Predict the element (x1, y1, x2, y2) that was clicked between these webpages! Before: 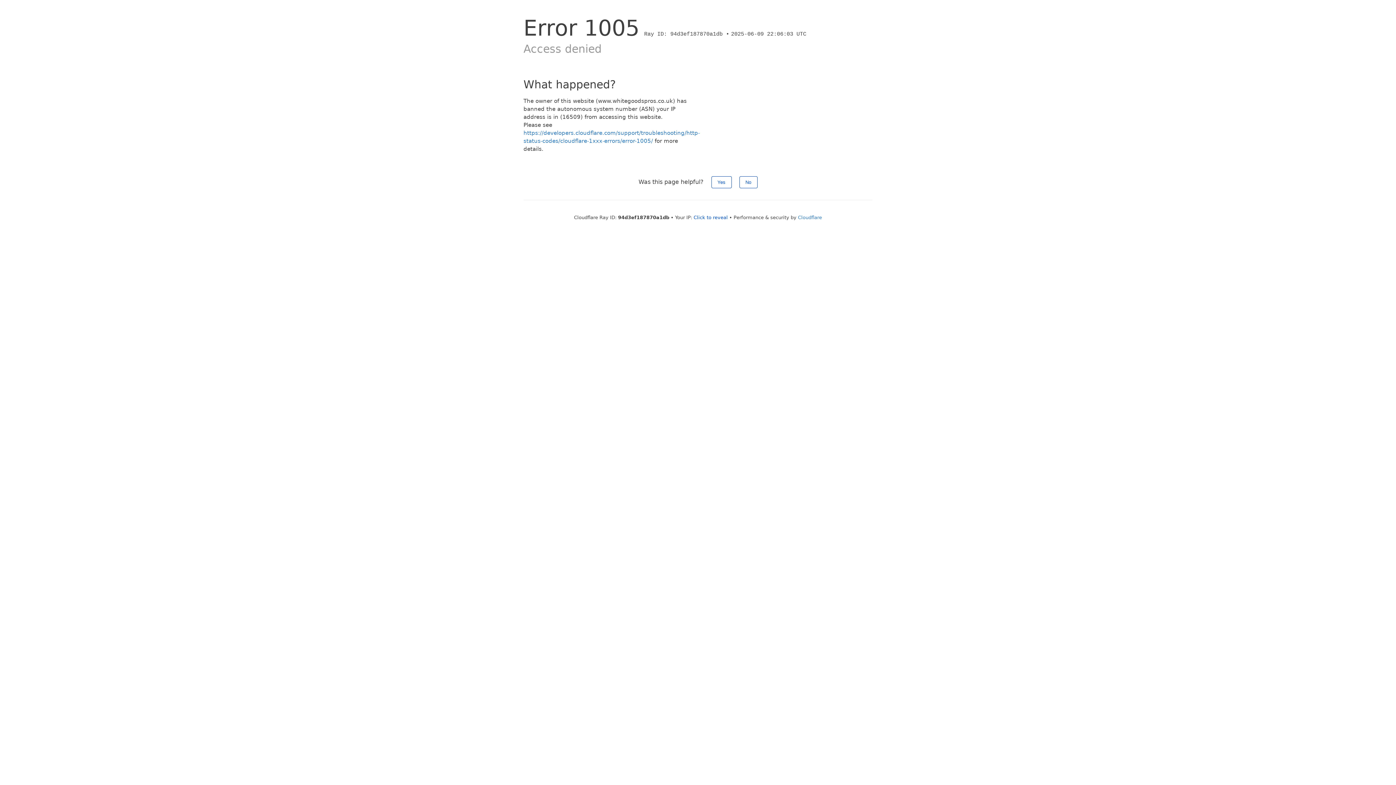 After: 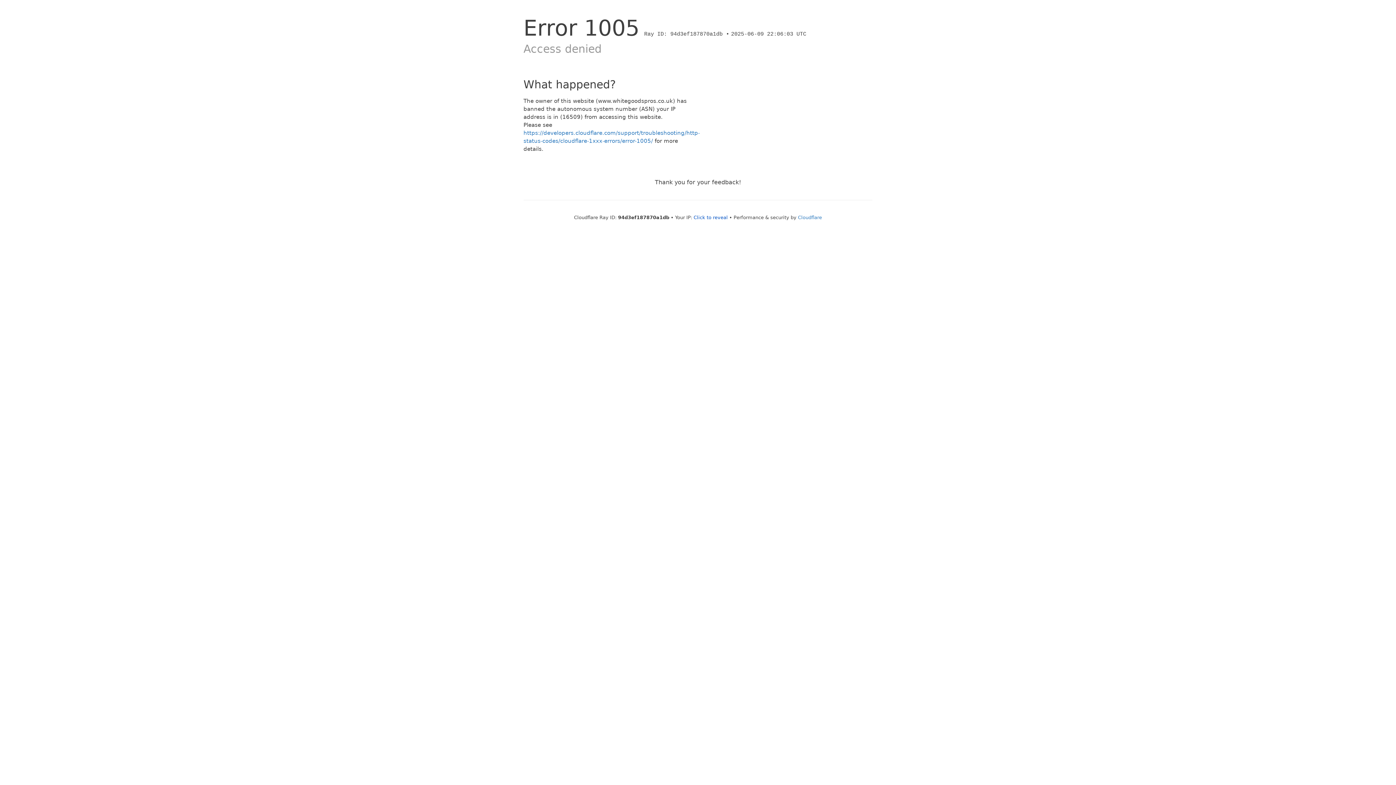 Action: label: Yes bbox: (711, 176, 731, 188)